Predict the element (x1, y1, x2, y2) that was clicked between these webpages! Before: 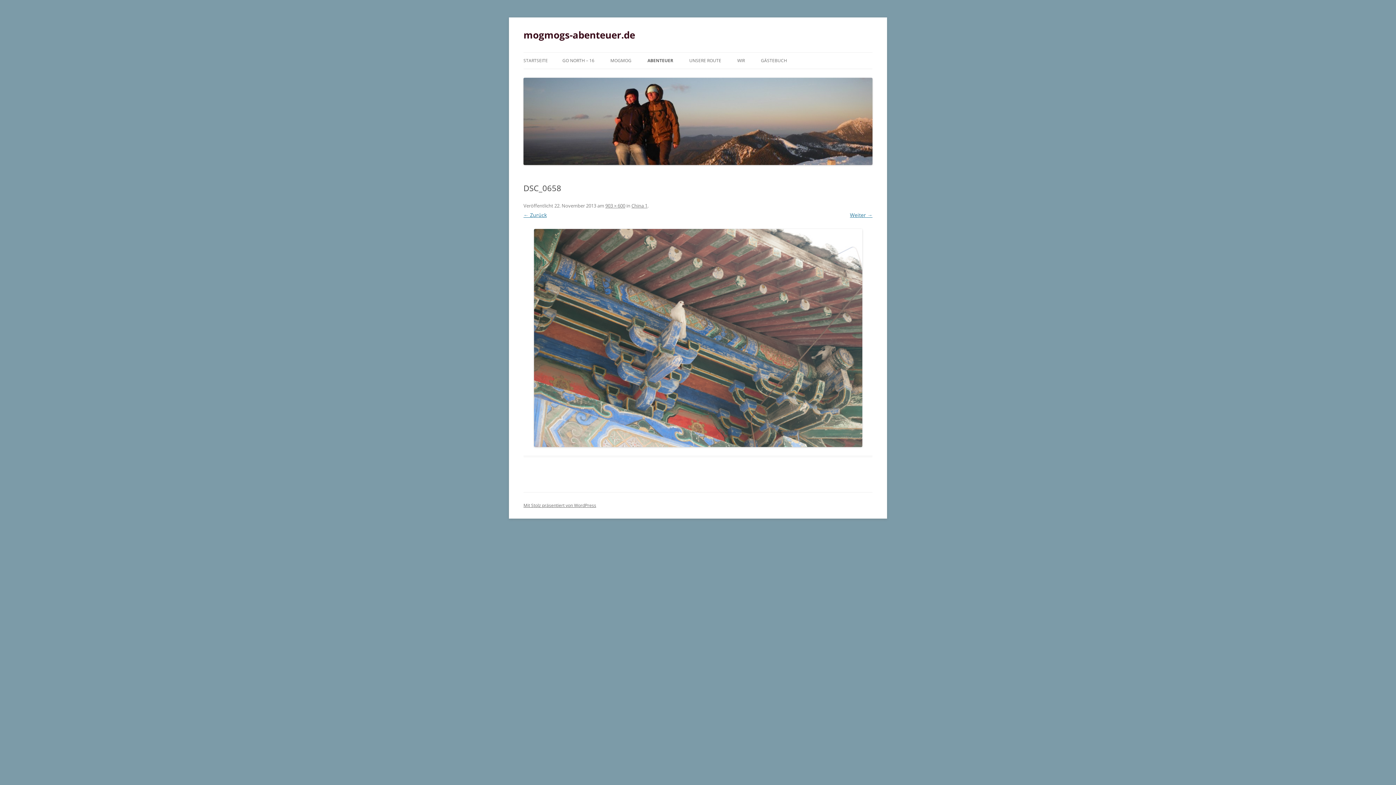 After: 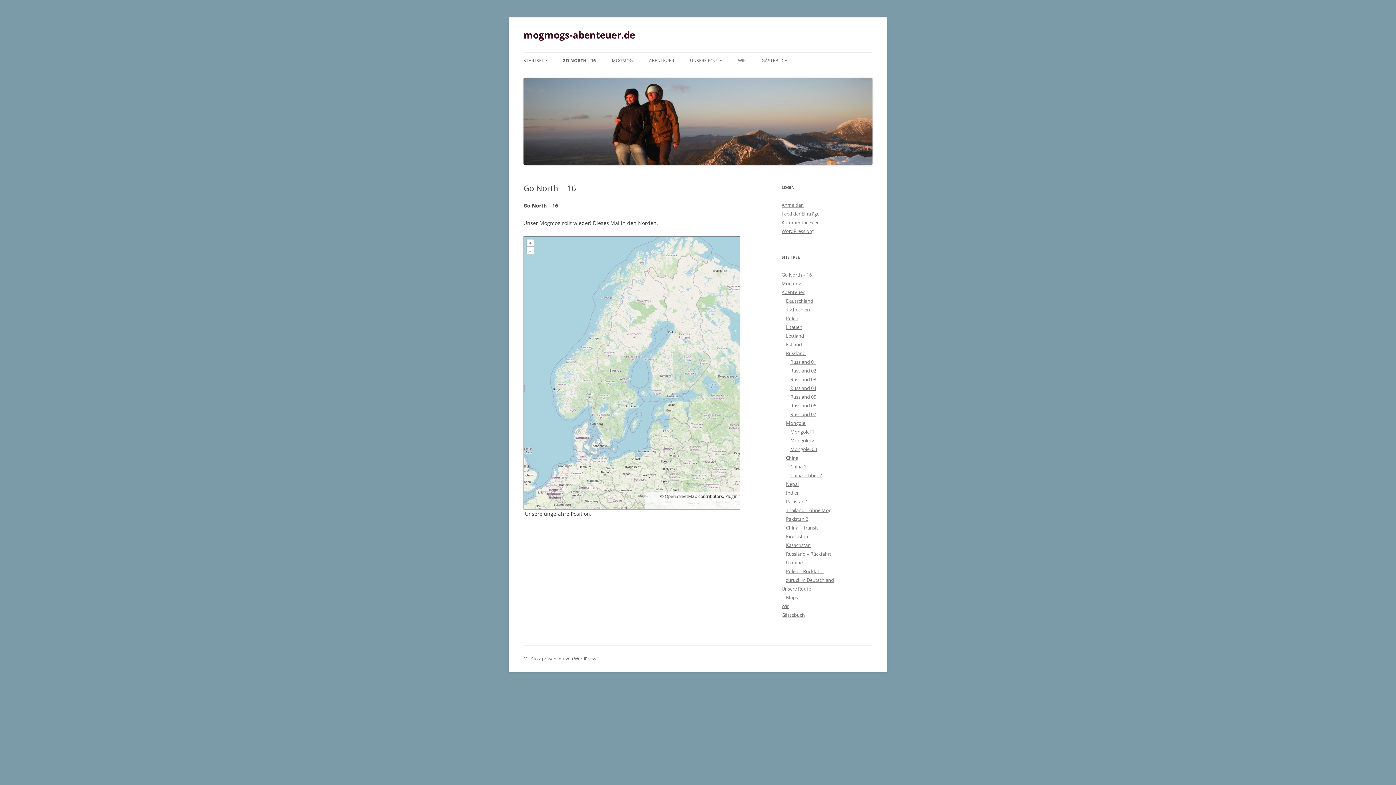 Action: bbox: (562, 52, 594, 68) label: GO NORTH – 16